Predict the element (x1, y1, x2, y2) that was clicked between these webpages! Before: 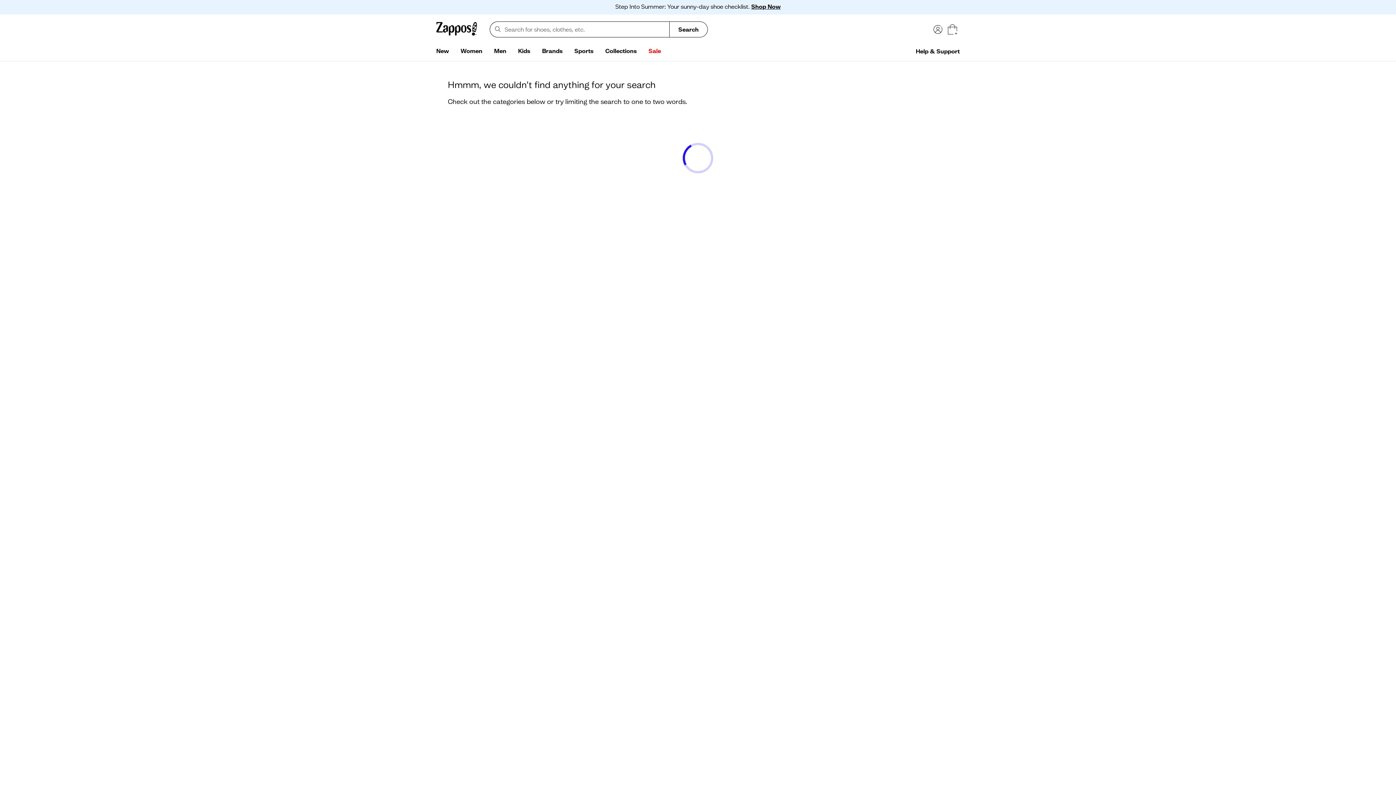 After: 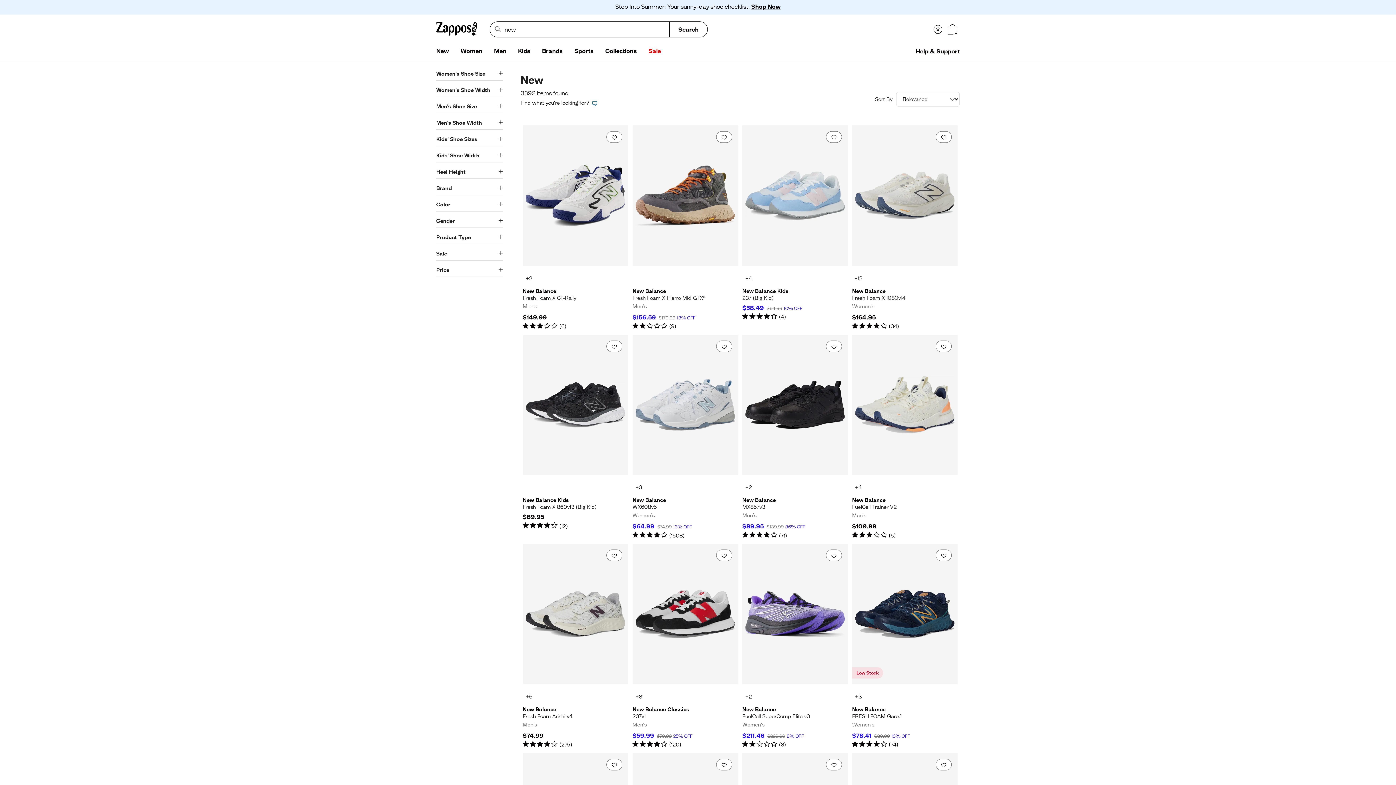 Action: label: New bbox: (430, 44, 454, 58)